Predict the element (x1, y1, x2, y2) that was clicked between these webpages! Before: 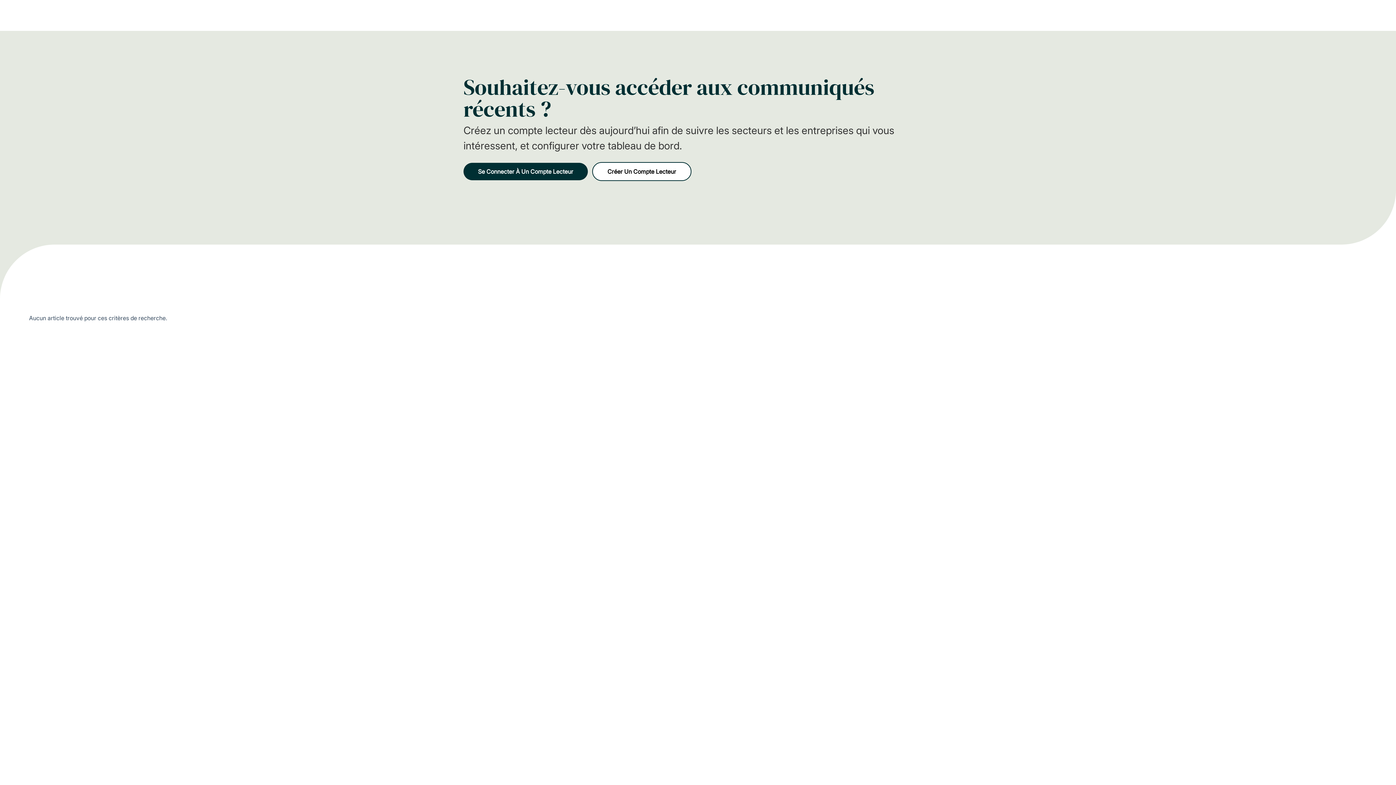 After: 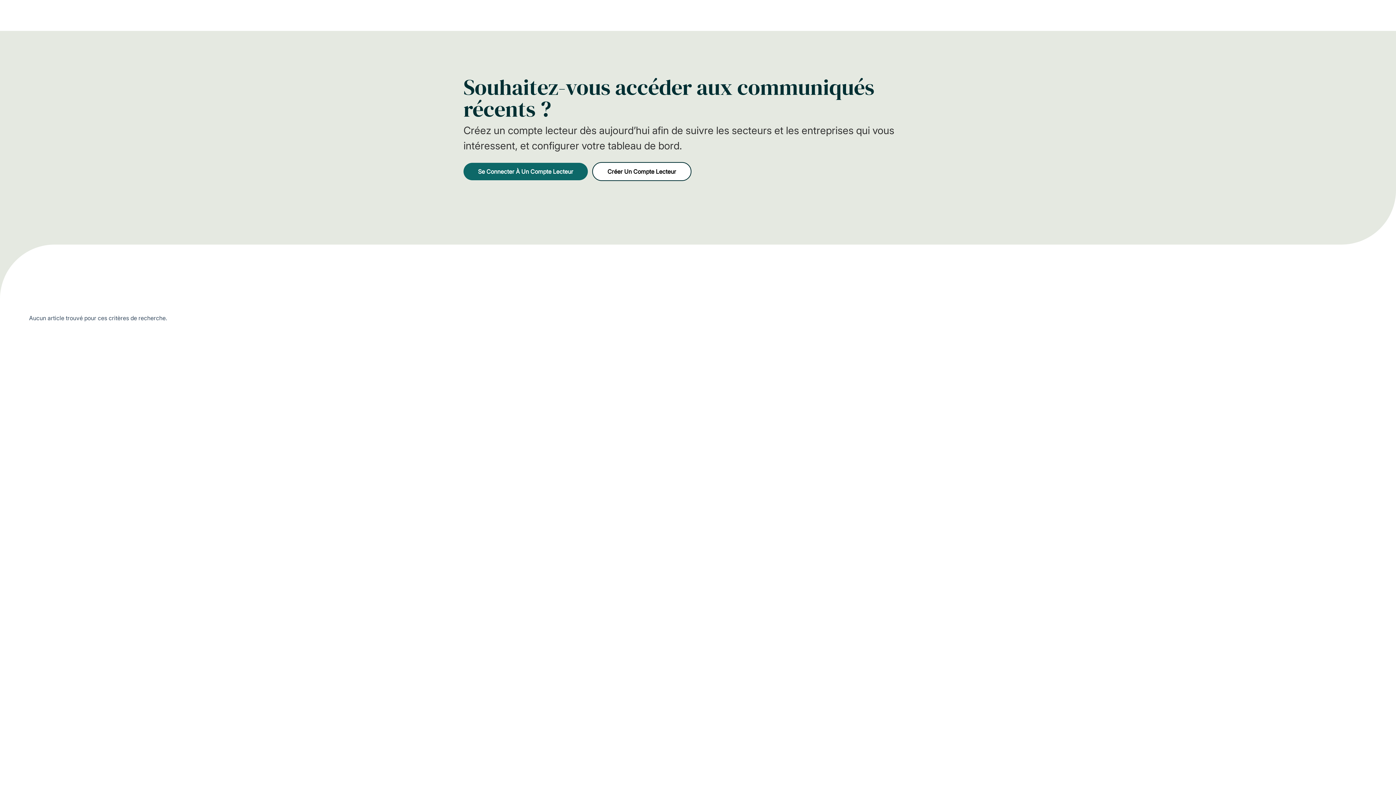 Action: bbox: (463, 162, 588, 180) label: Se Connecter À Un Compte Lecteur